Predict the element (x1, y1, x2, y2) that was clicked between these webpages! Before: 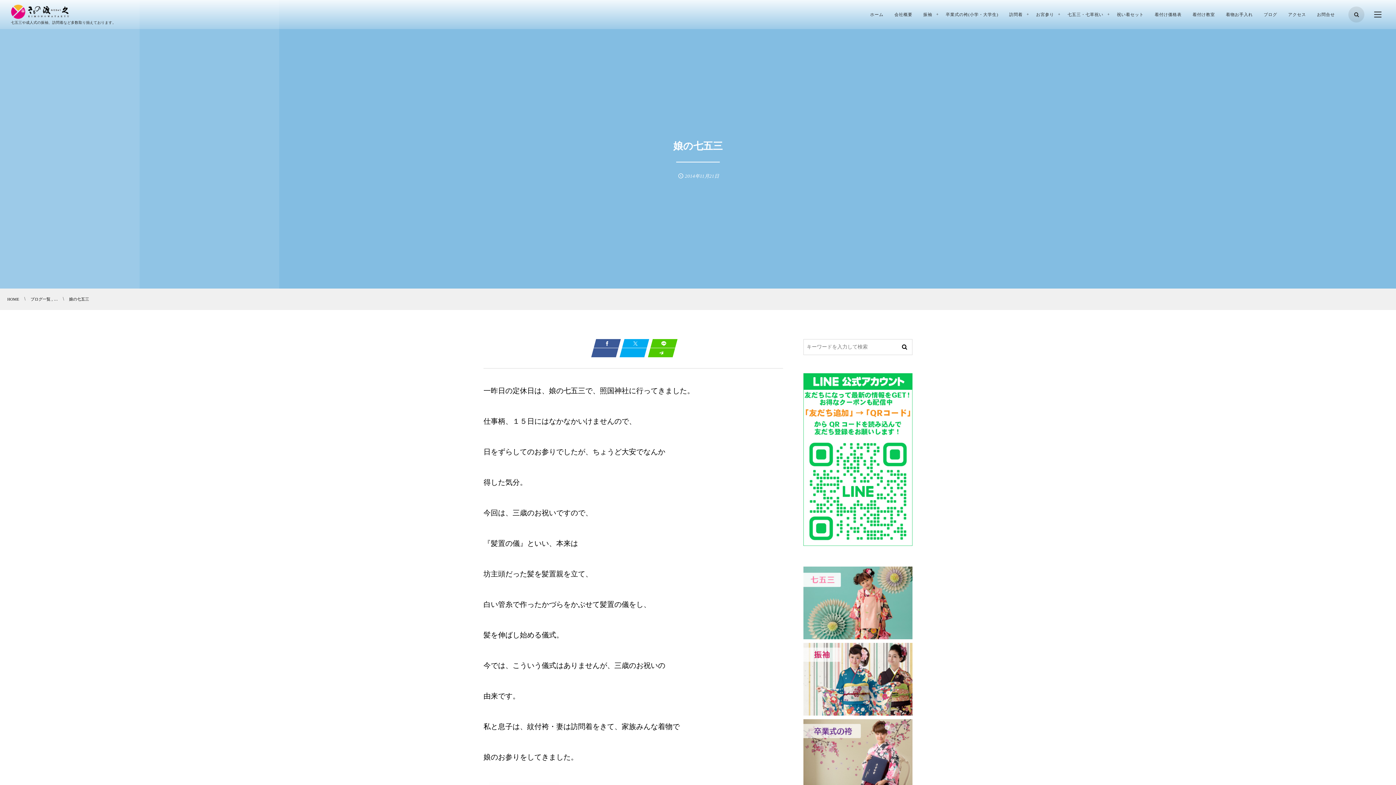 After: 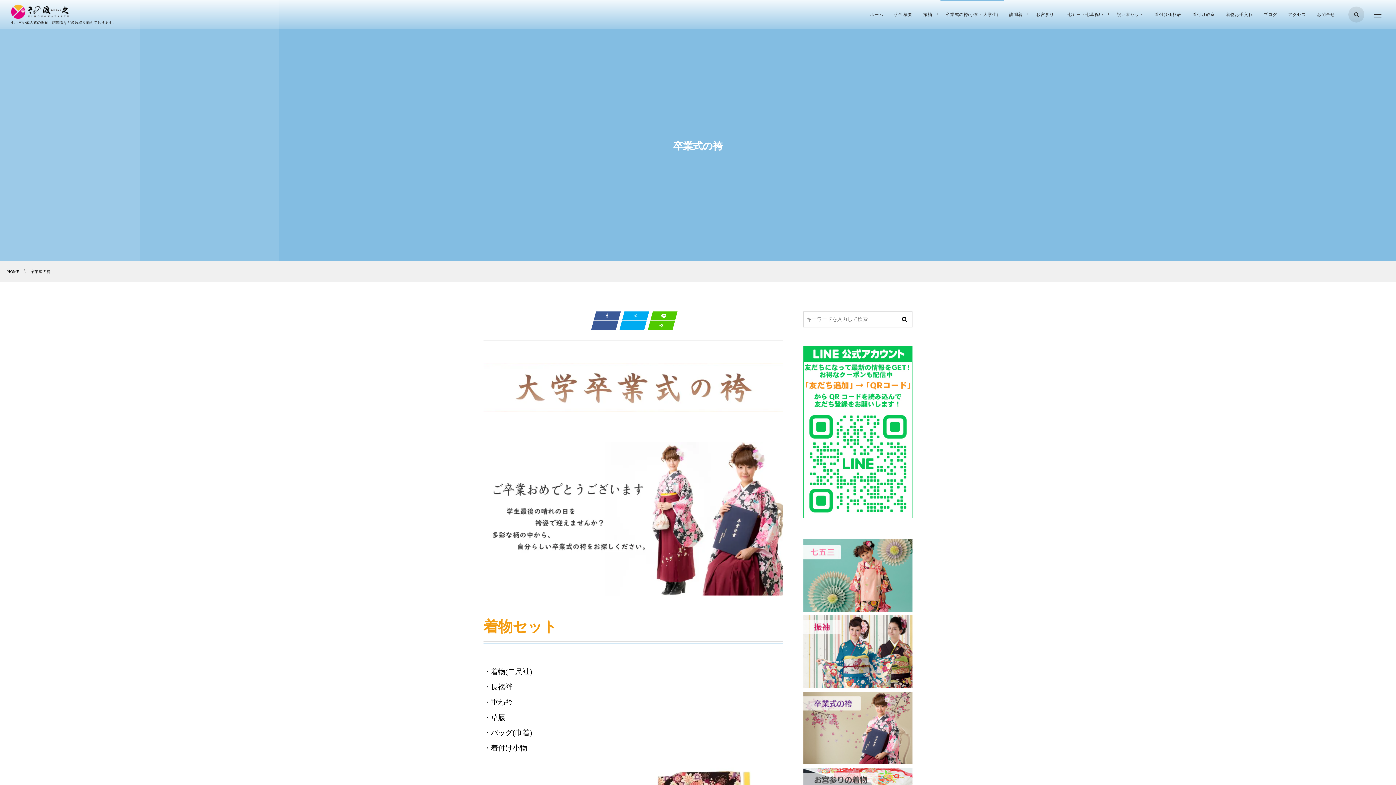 Action: bbox: (940, 0, 1004, 29) label: 卒業式の袴(小学・大学生)